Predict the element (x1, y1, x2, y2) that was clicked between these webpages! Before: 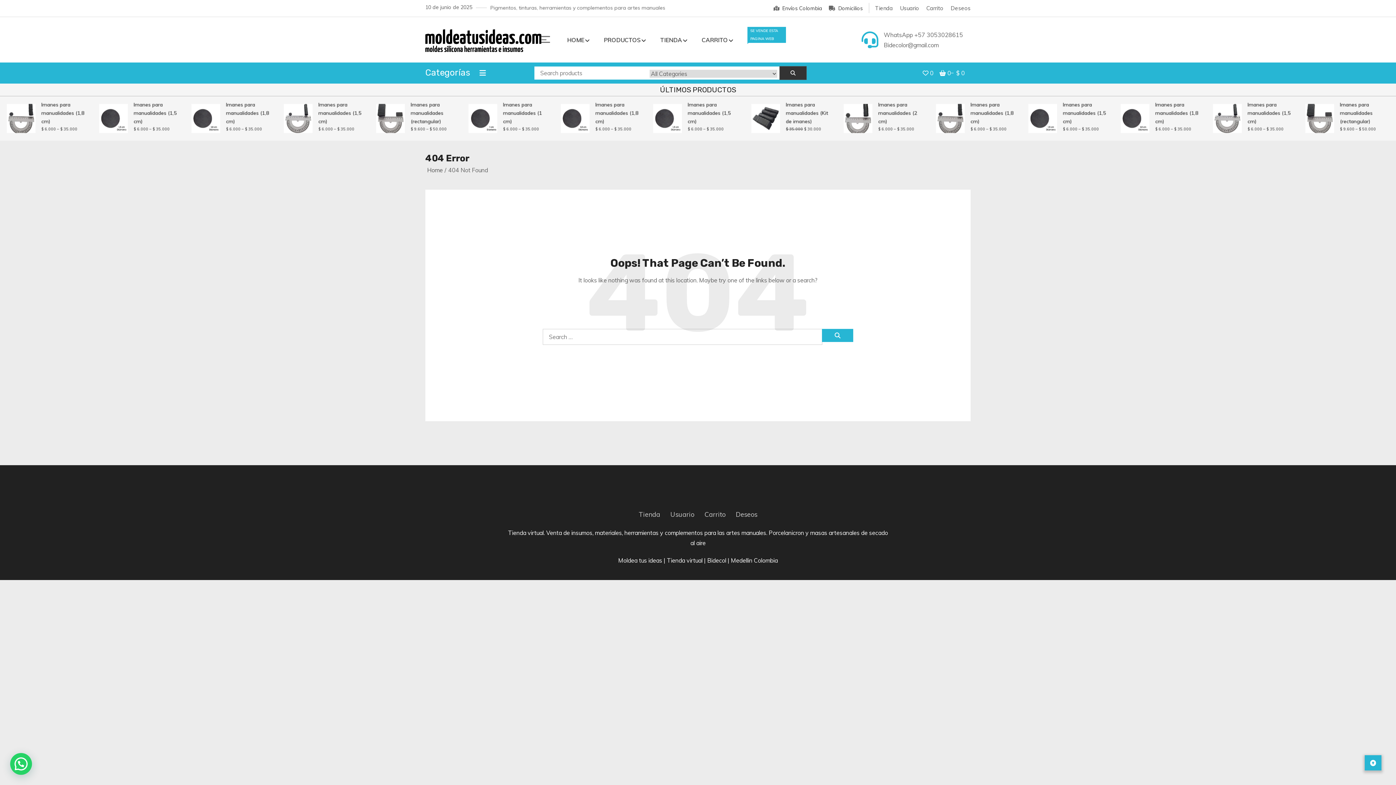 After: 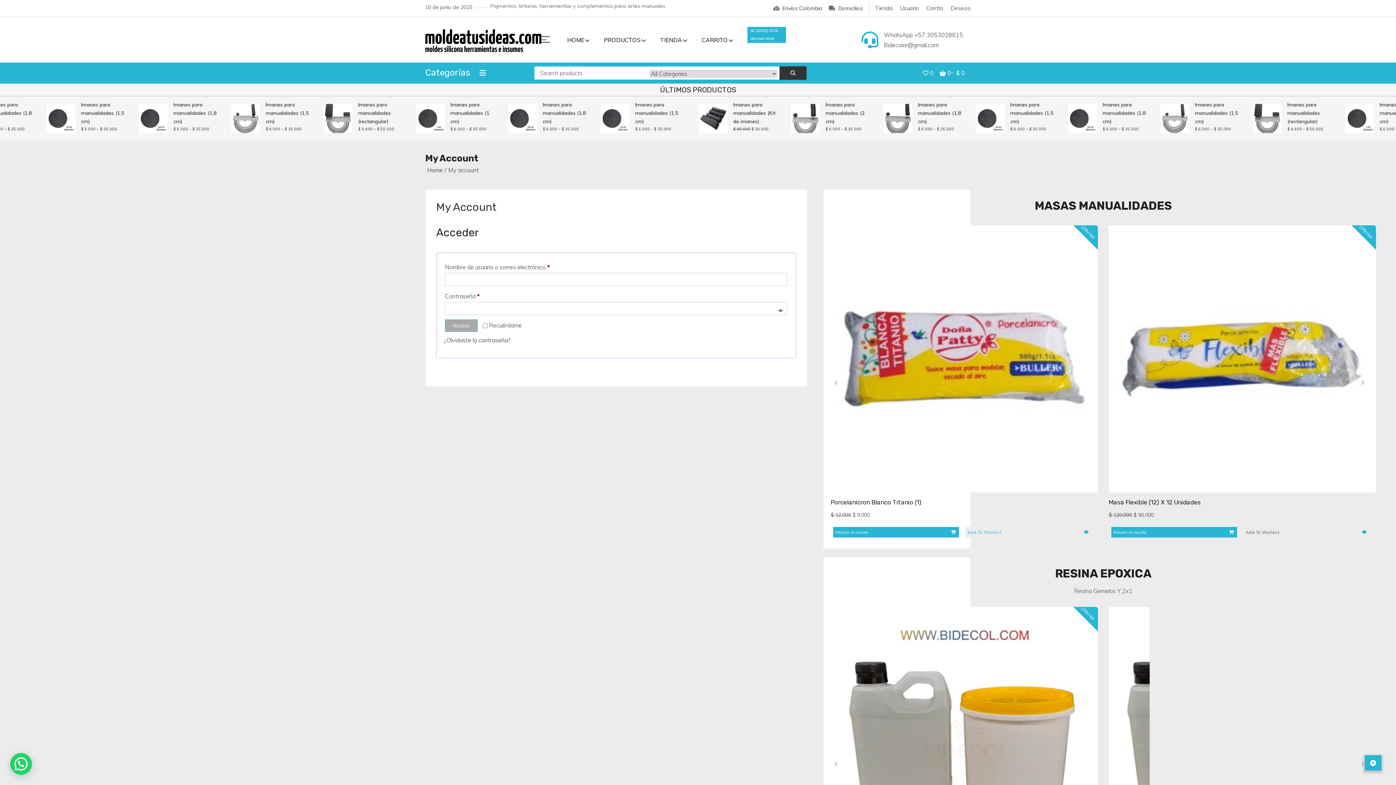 Action: bbox: (670, 510, 694, 518) label: Usuario